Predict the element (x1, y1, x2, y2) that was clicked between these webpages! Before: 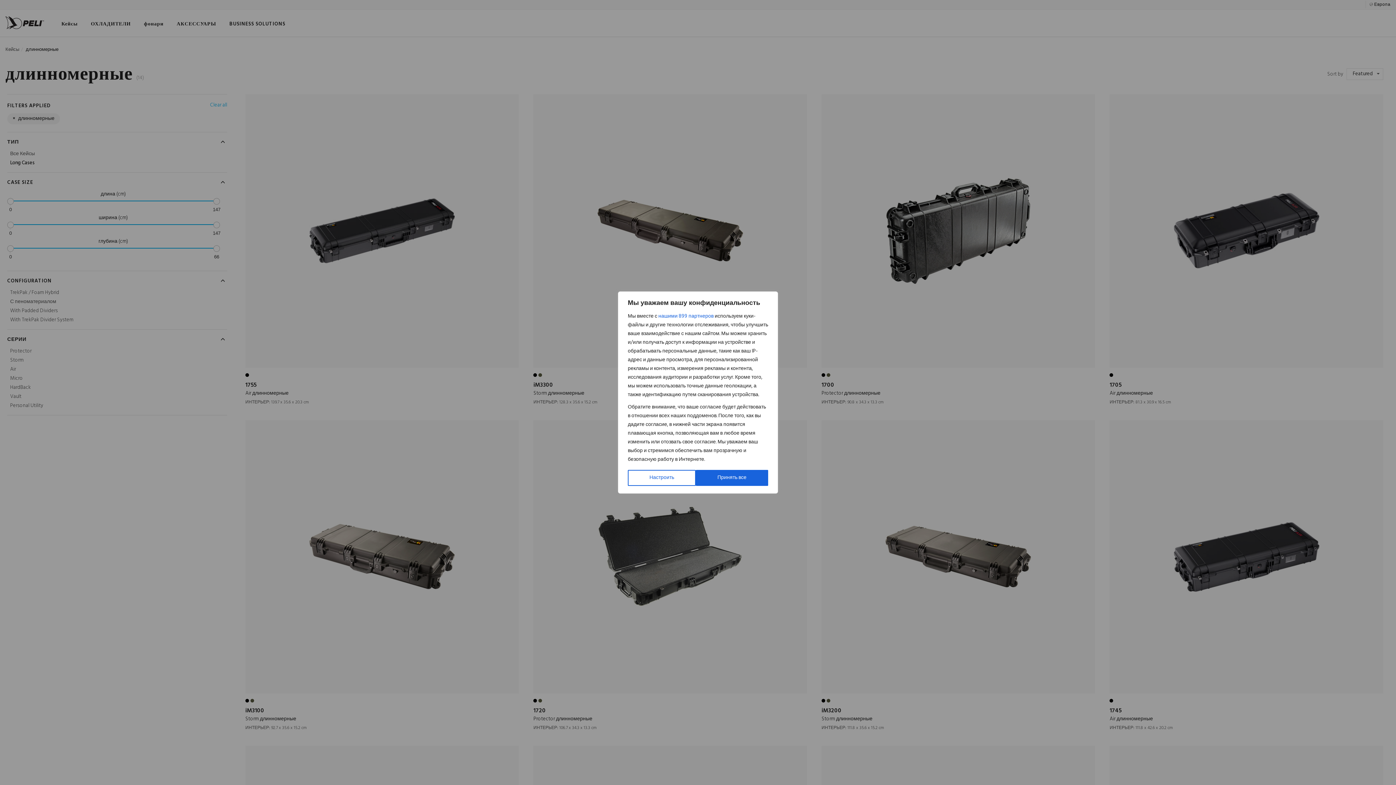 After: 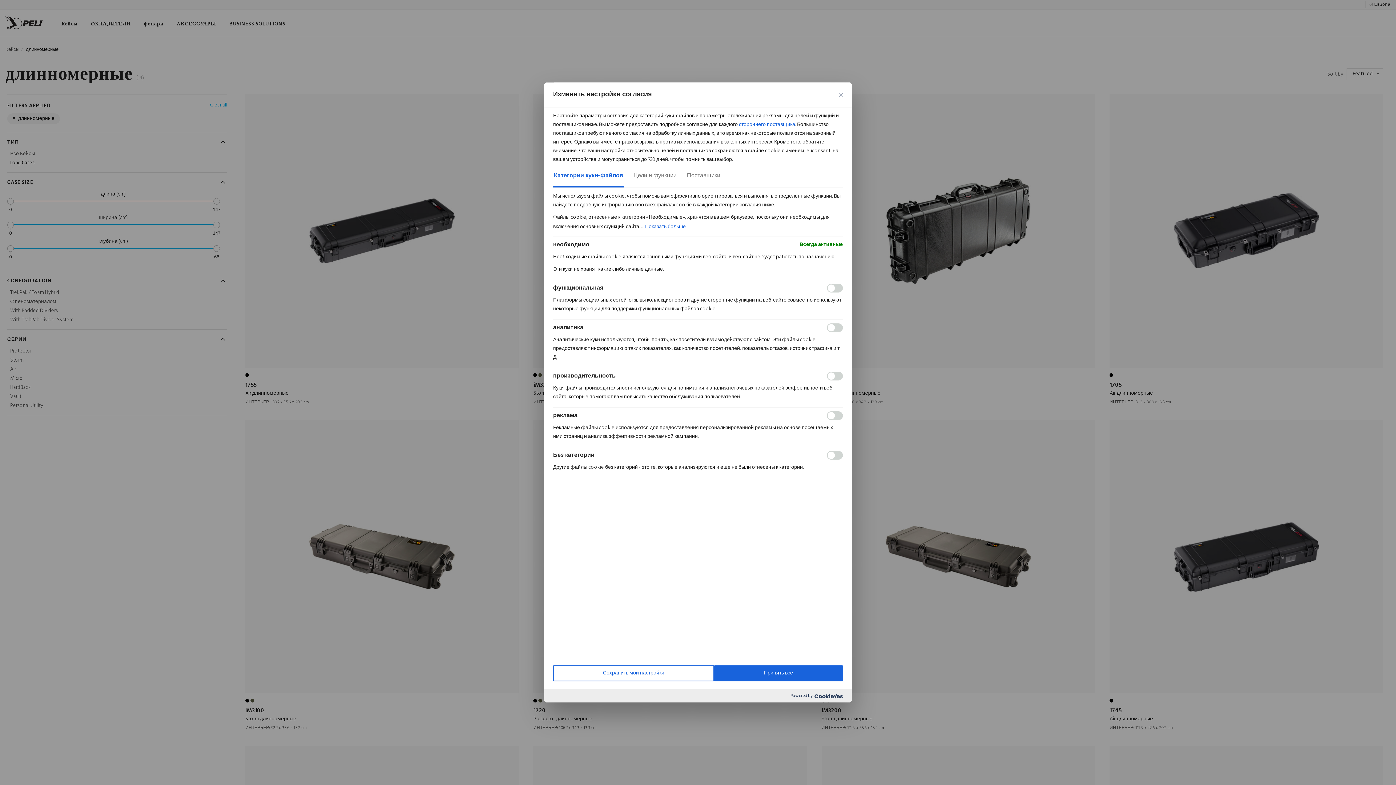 Action: label: Настроить bbox: (628, 470, 696, 486)